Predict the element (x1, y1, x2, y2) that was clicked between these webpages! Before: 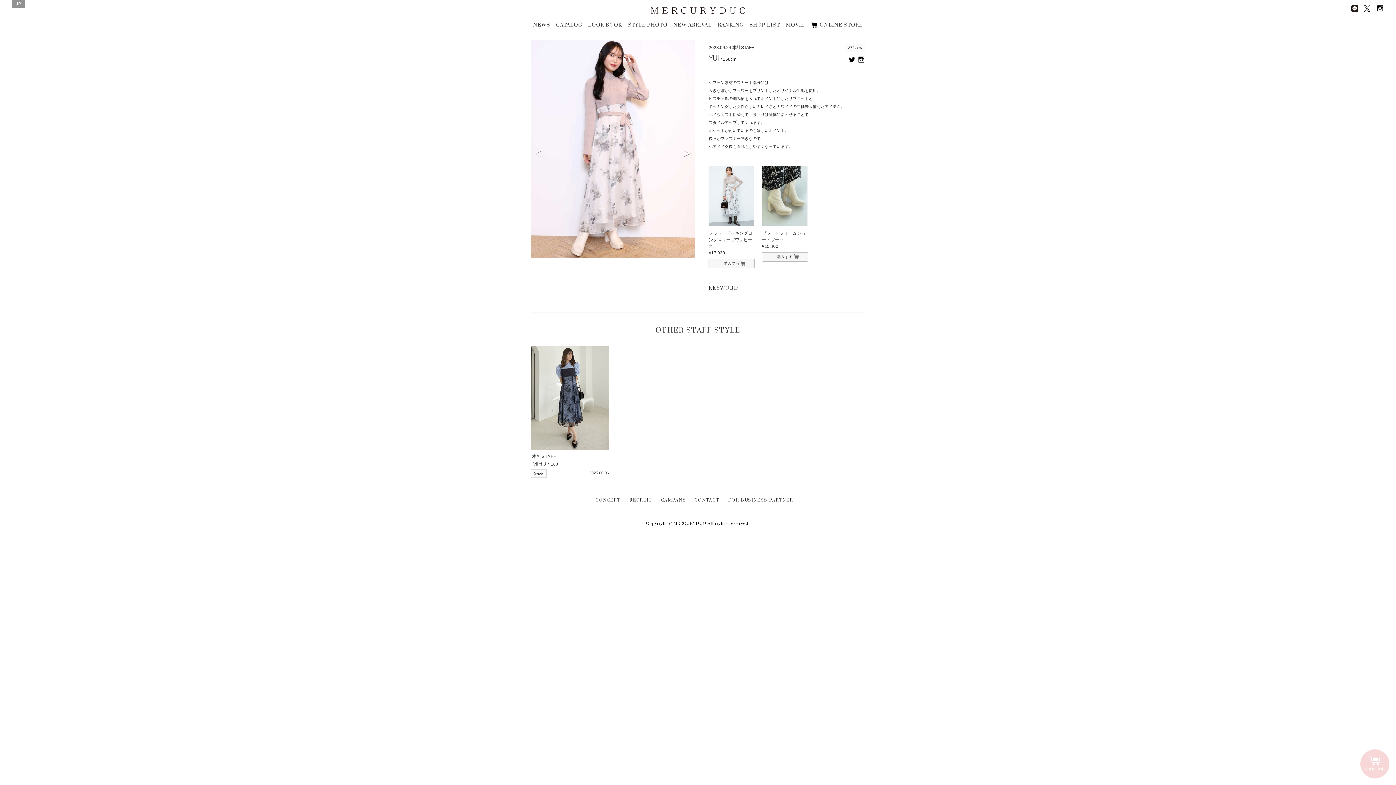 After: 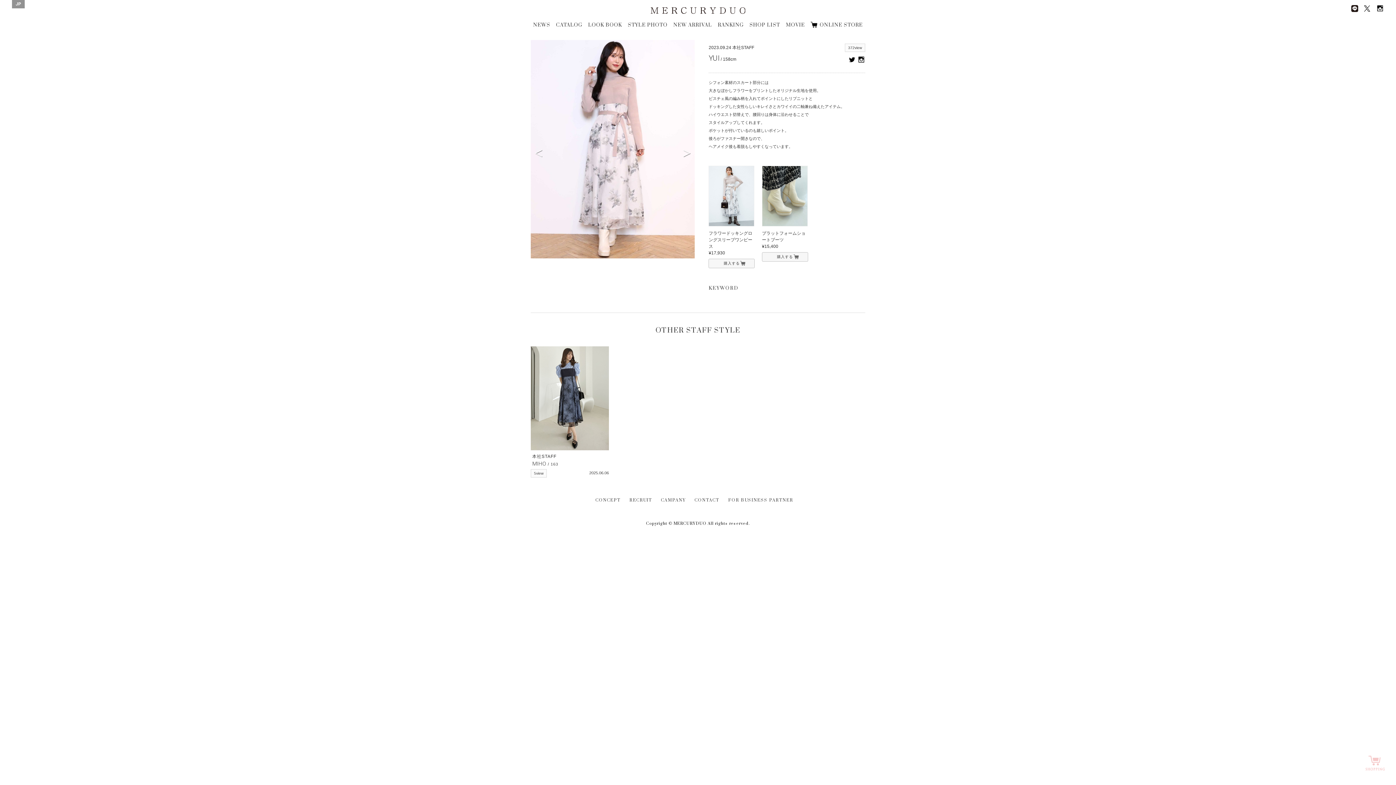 Action: bbox: (676, 142, 691, 160) label: Next